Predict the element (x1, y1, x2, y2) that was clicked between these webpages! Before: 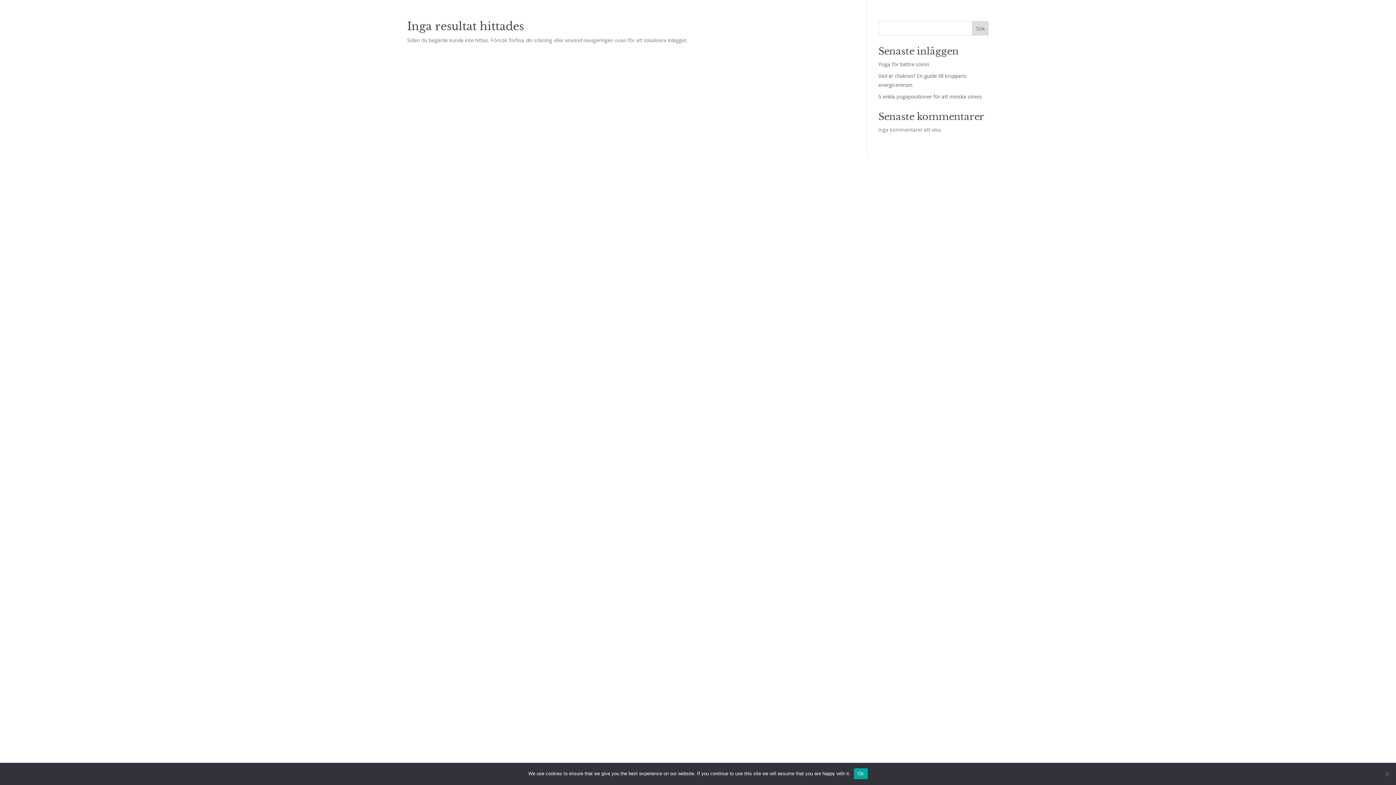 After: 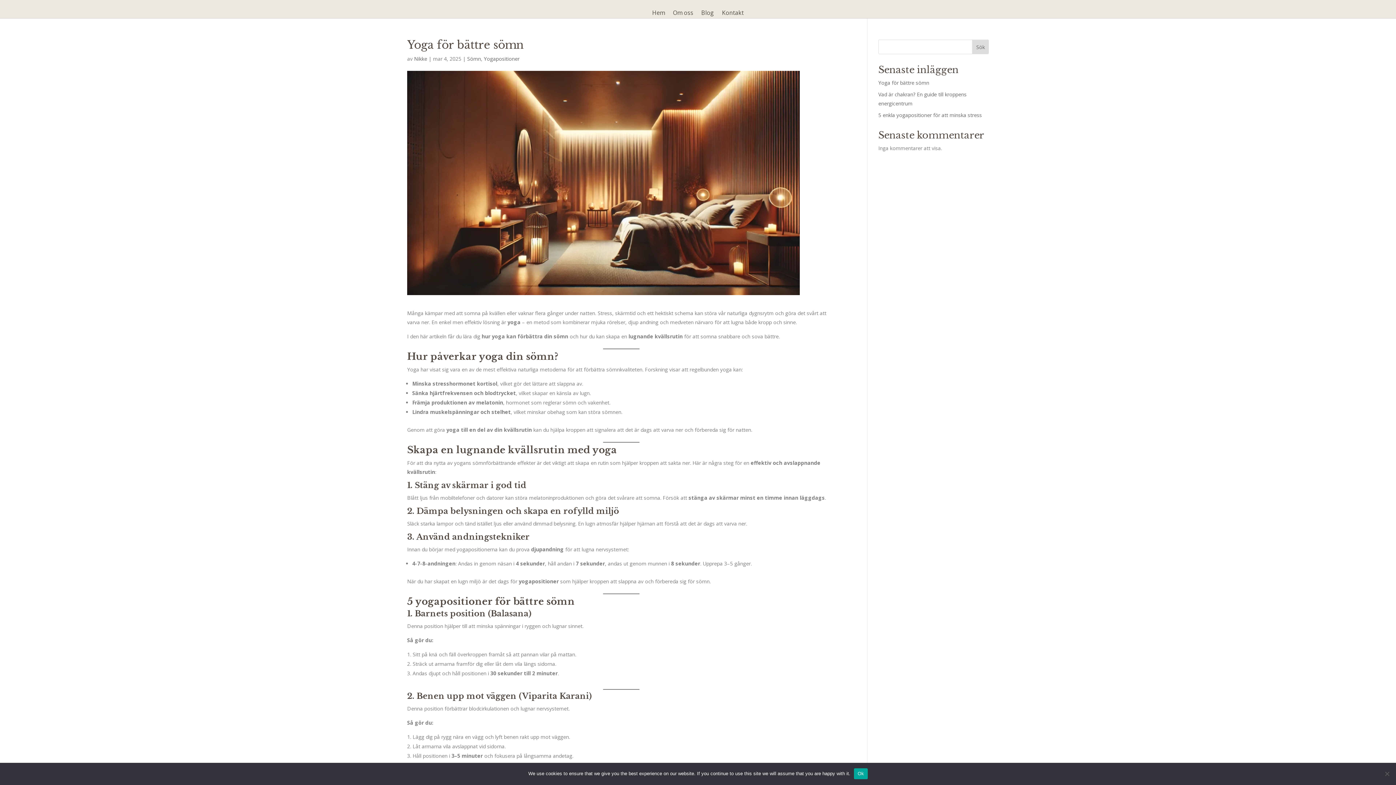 Action: label: Yoga för bättre sömn bbox: (878, 60, 929, 67)